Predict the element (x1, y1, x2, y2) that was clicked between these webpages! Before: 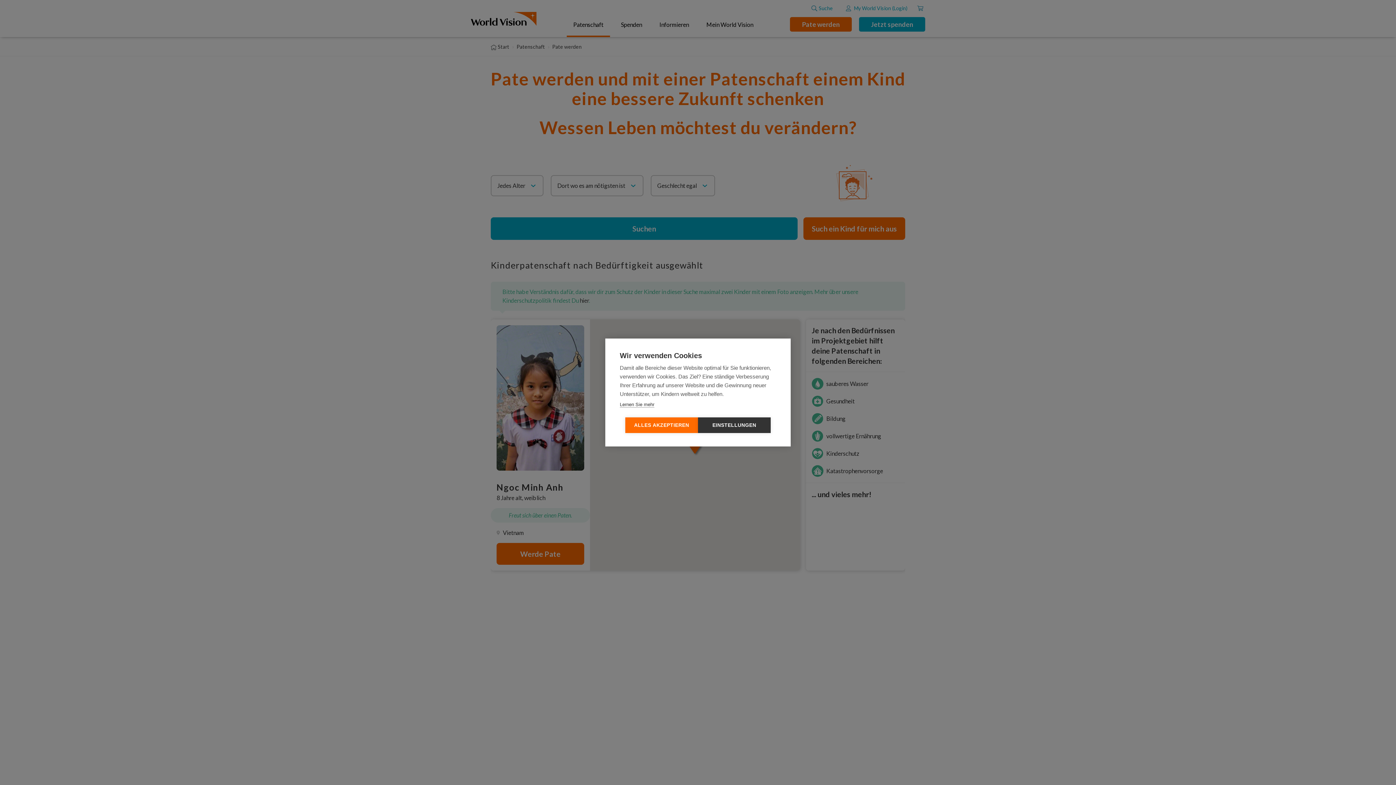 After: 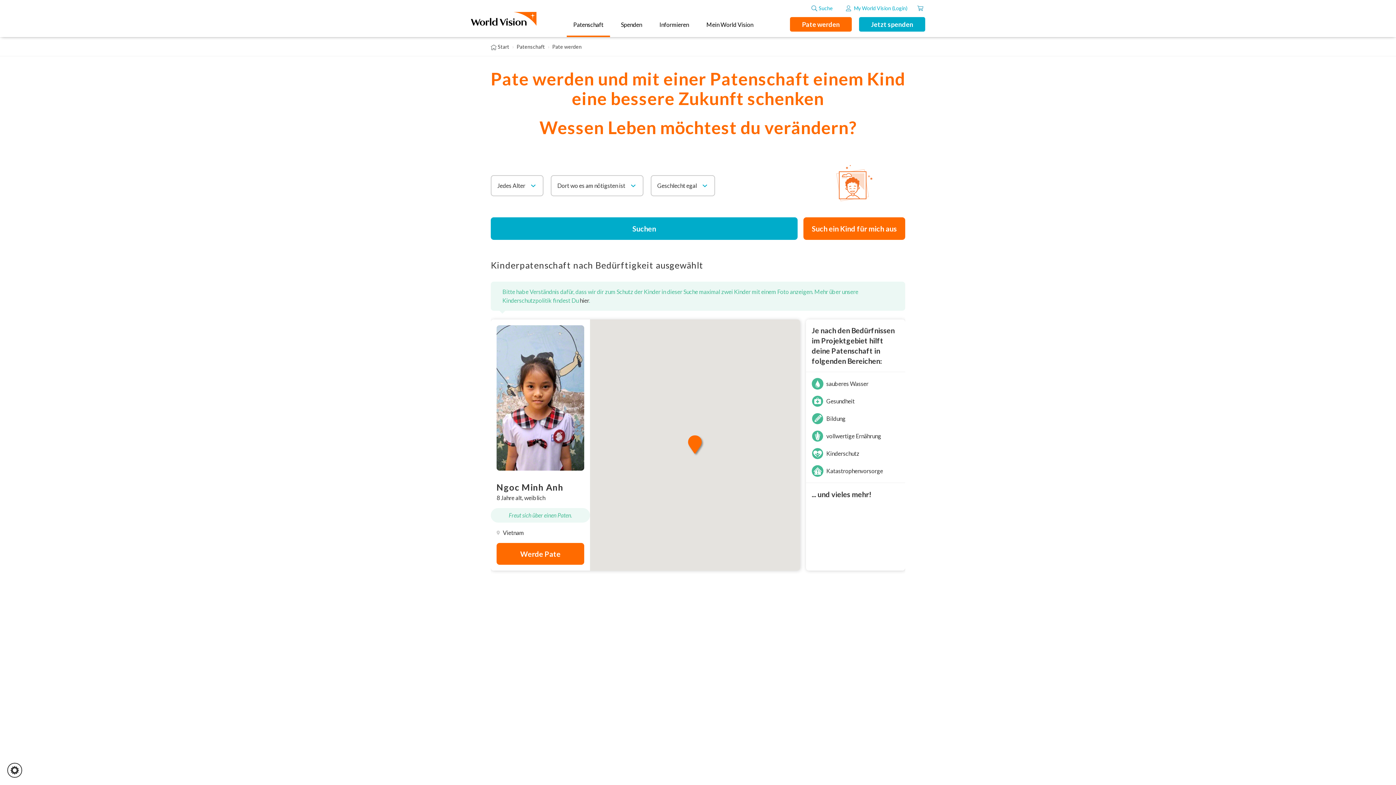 Action: label: ALLES AKZEPTIEREN bbox: (625, 417, 698, 433)